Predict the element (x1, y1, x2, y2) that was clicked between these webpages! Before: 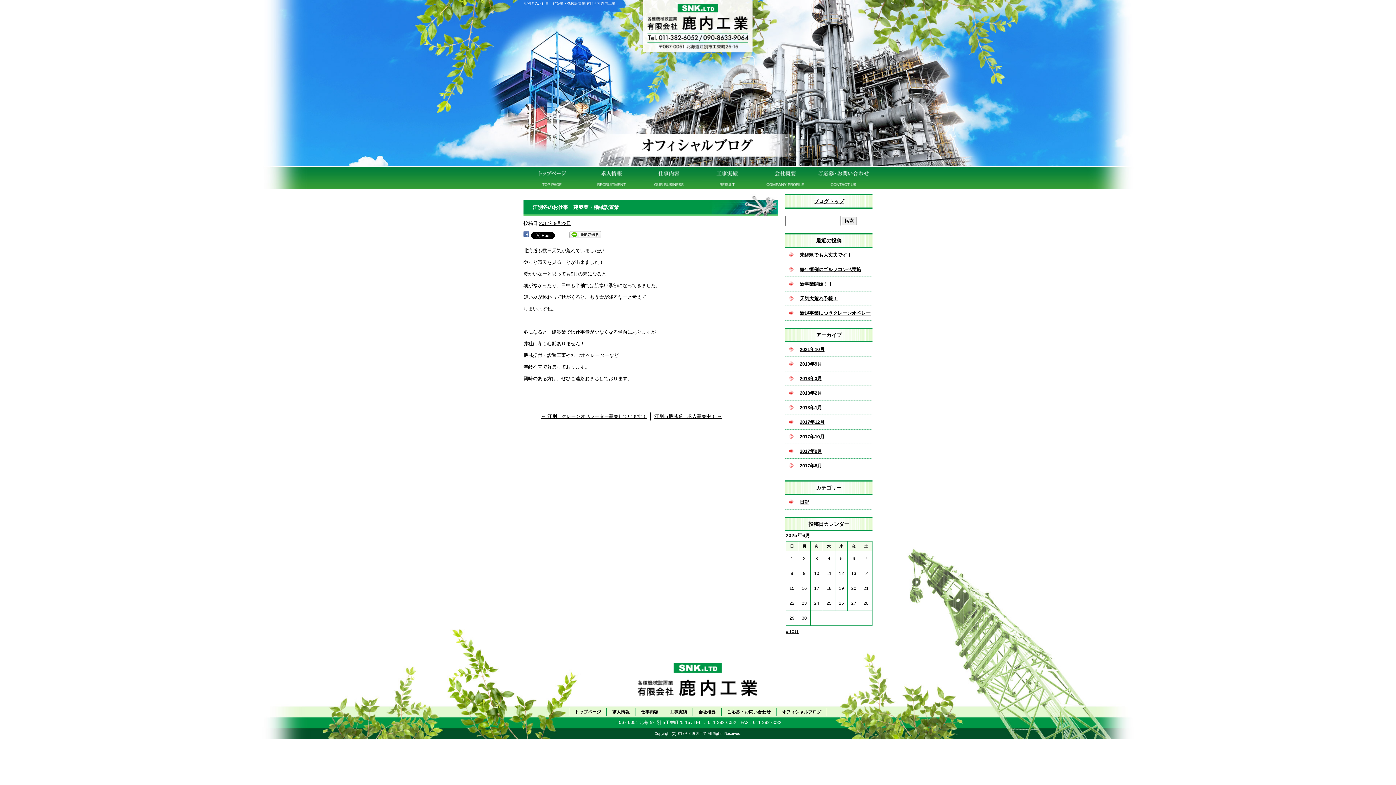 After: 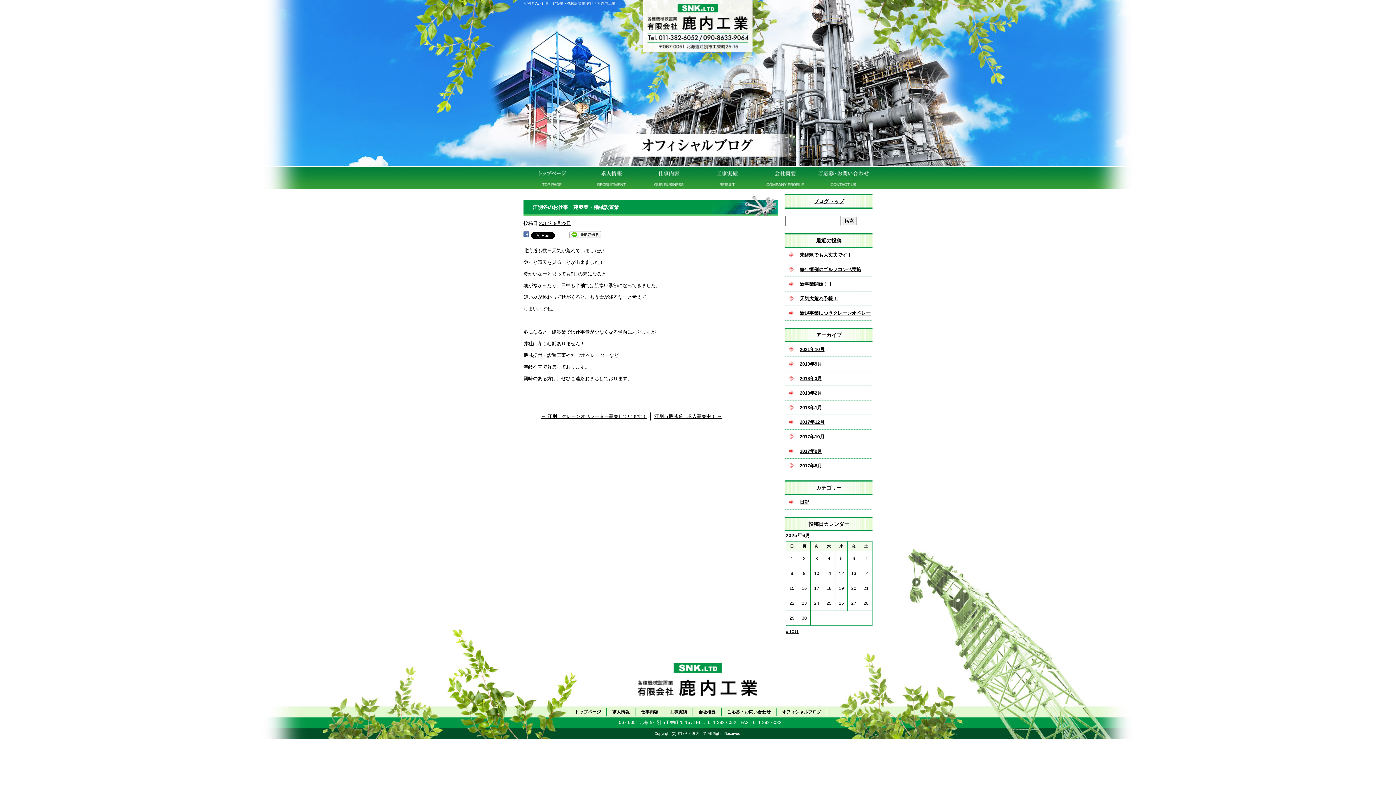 Action: bbox: (523, 232, 529, 237)